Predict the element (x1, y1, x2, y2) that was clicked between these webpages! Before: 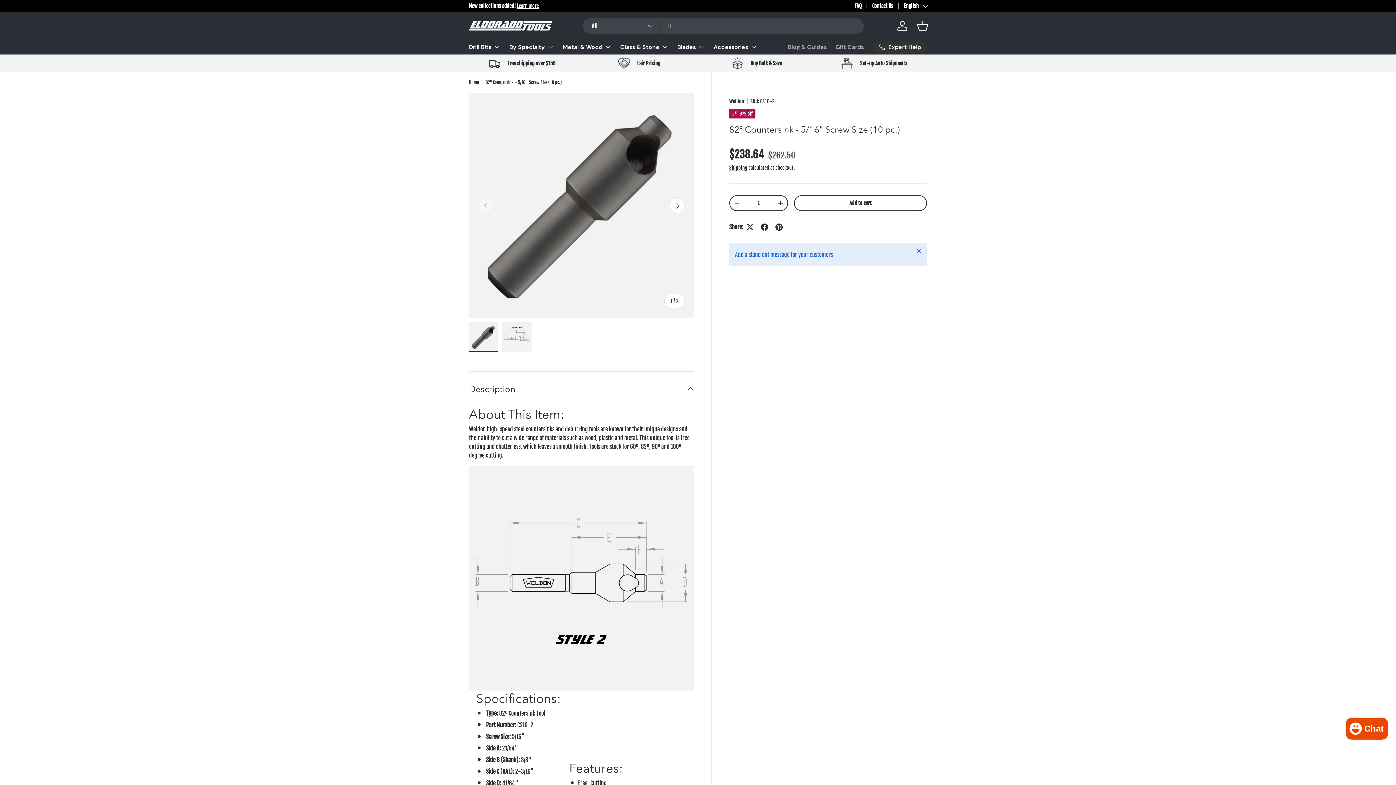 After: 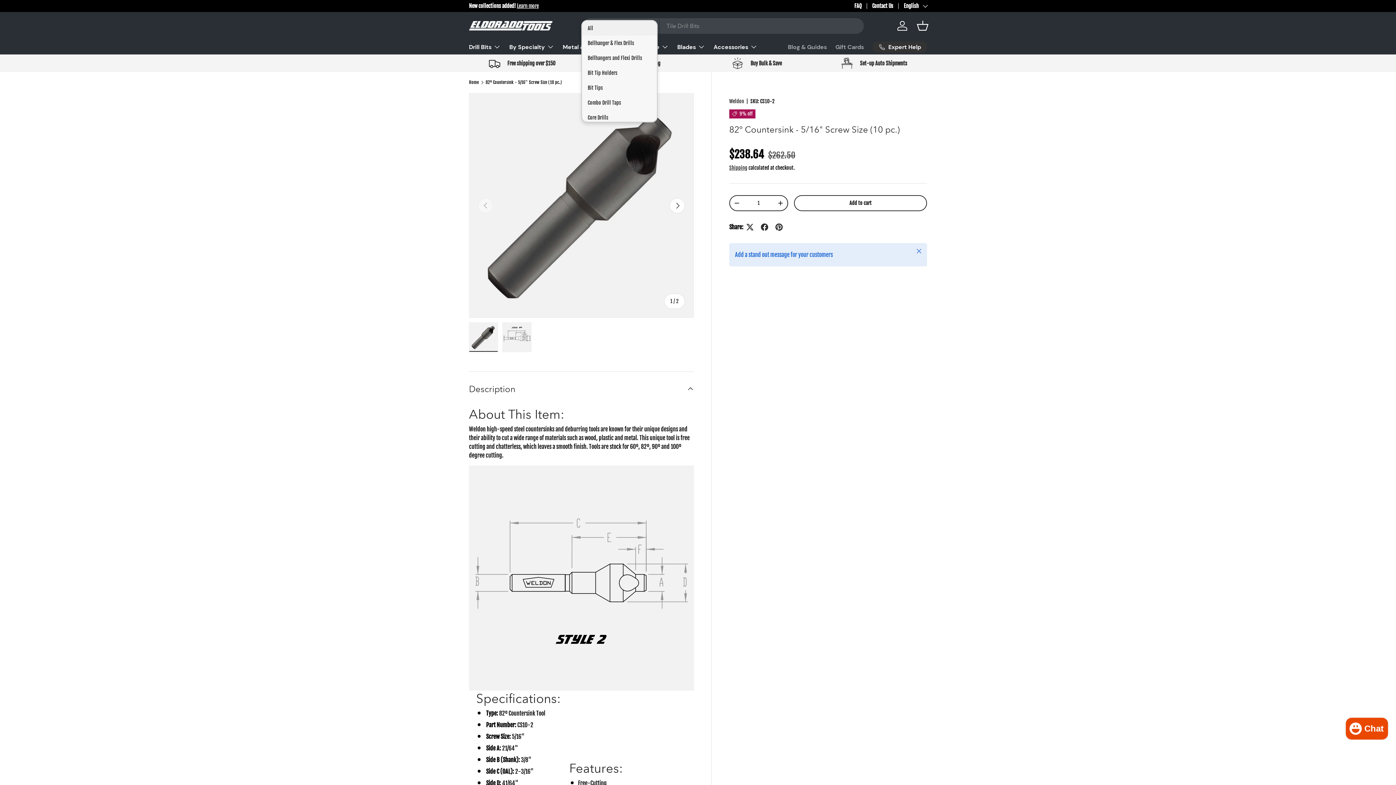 Action: label: All bbox: (583, 18, 659, 33)